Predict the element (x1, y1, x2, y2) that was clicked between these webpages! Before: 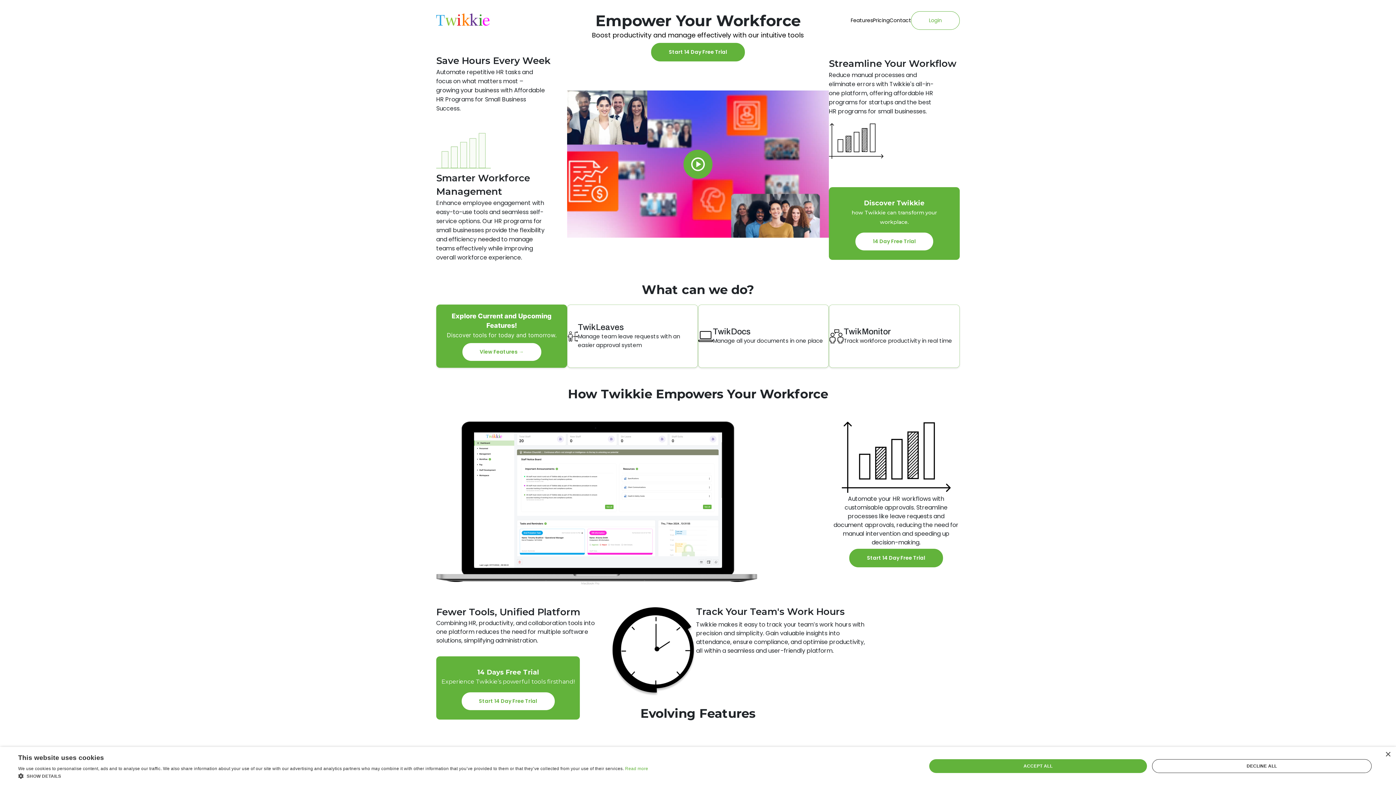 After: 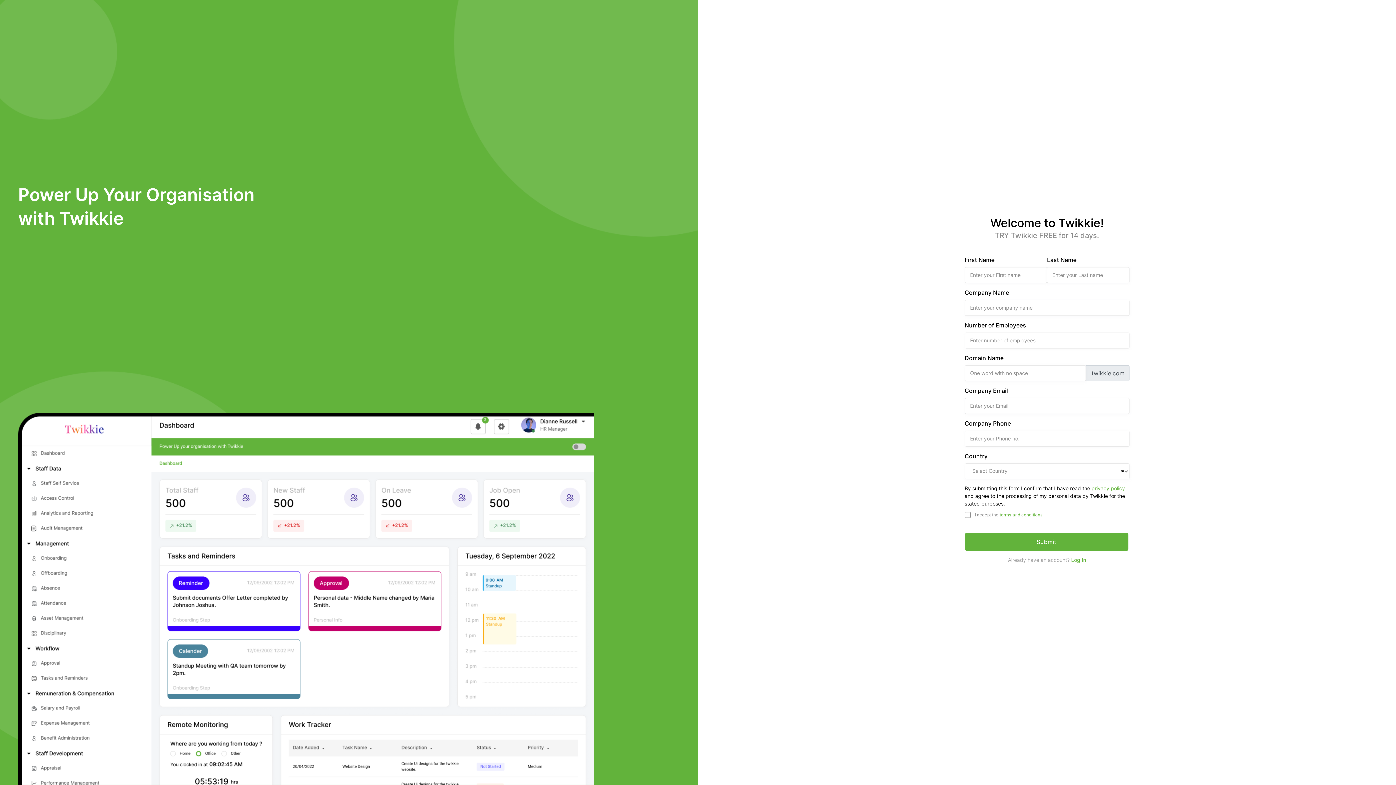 Action: label: Start 14 Day Free Trial bbox: (651, 42, 745, 61)